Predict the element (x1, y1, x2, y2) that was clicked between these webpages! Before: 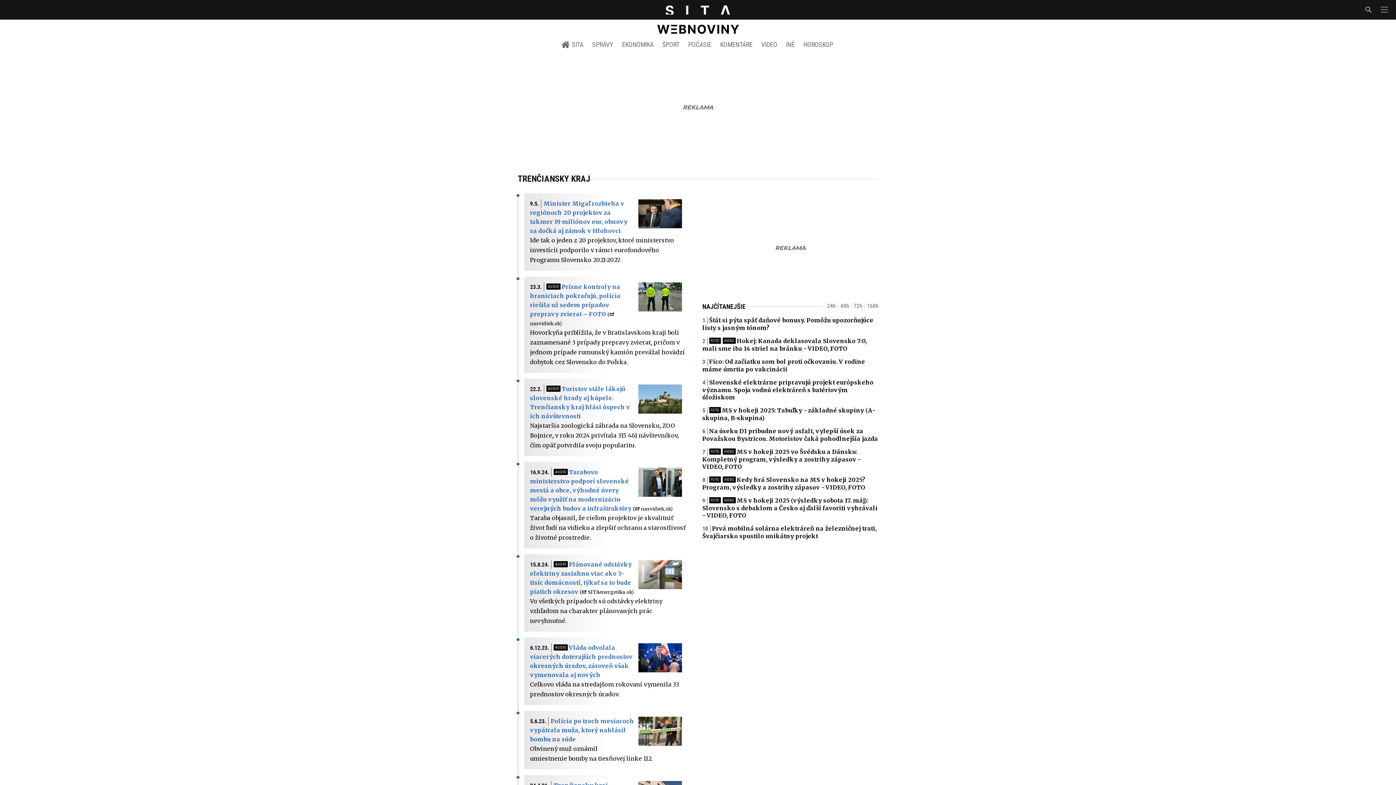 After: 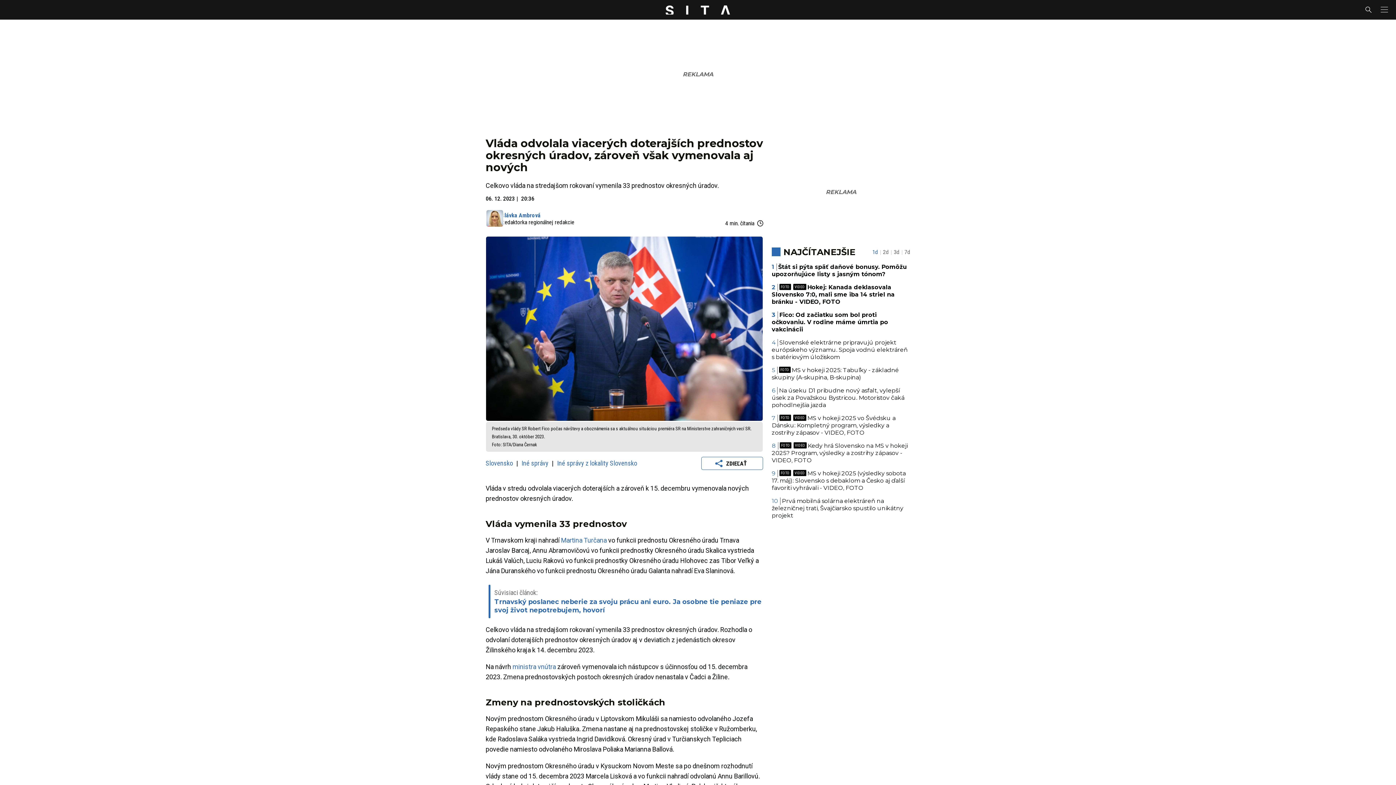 Action: bbox: (638, 643, 682, 672)